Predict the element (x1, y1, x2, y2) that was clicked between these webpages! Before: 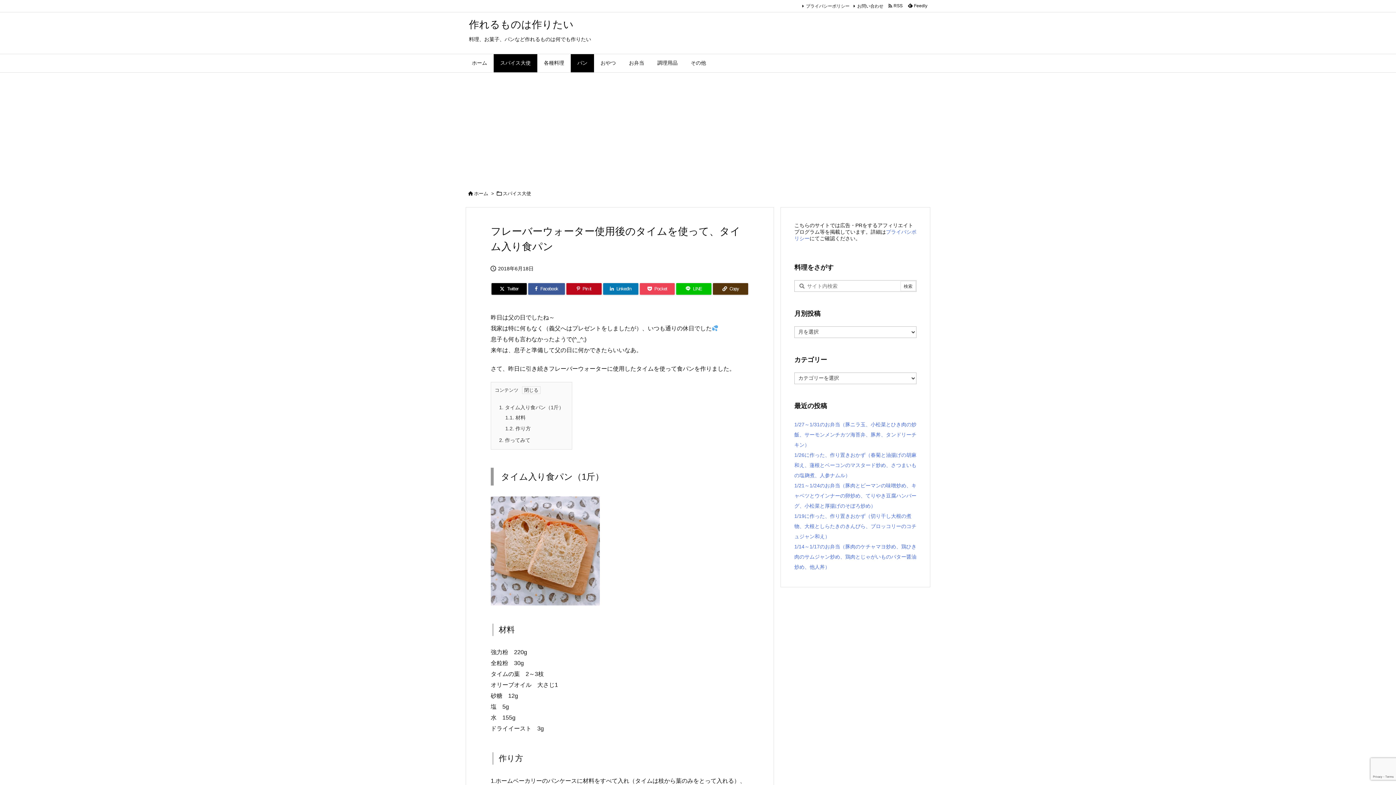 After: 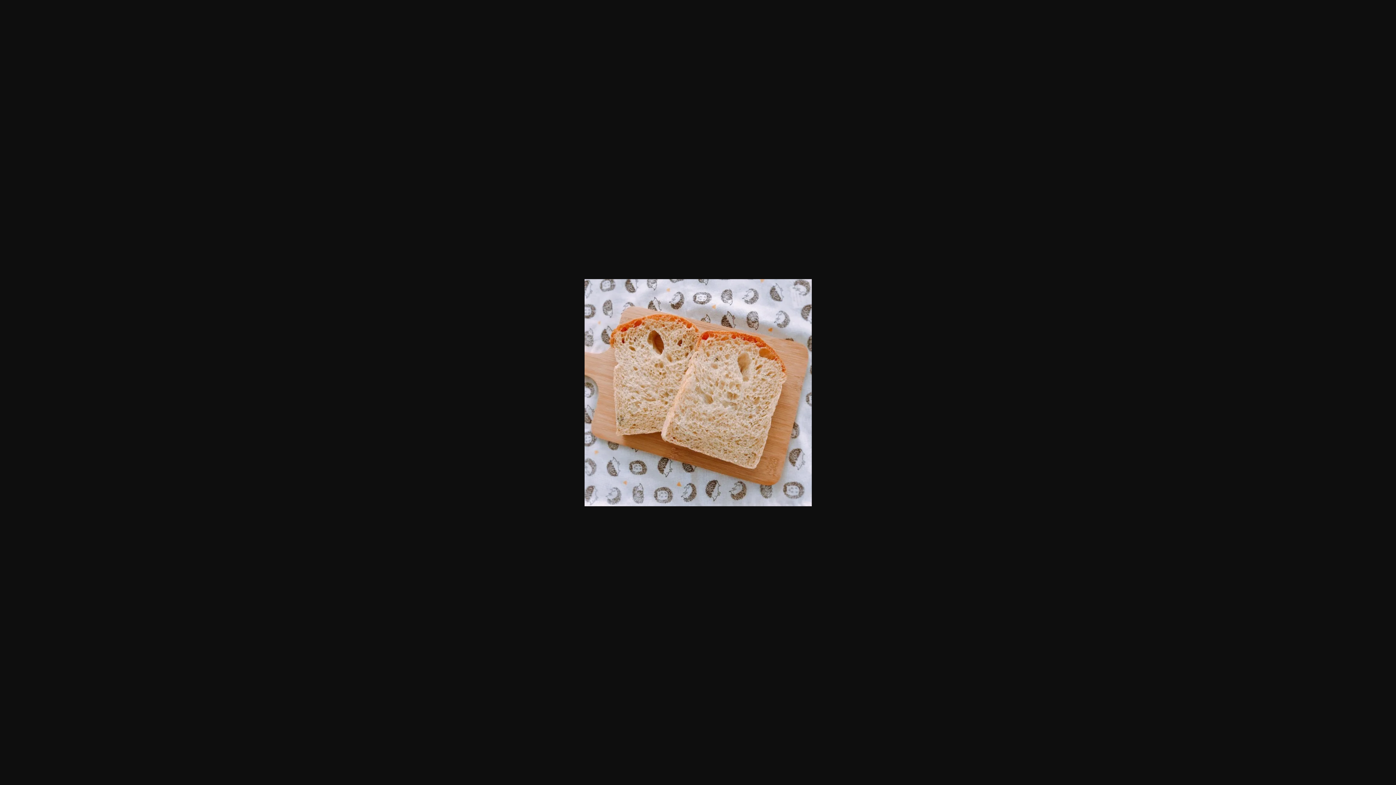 Action: bbox: (490, 547, 600, 553)